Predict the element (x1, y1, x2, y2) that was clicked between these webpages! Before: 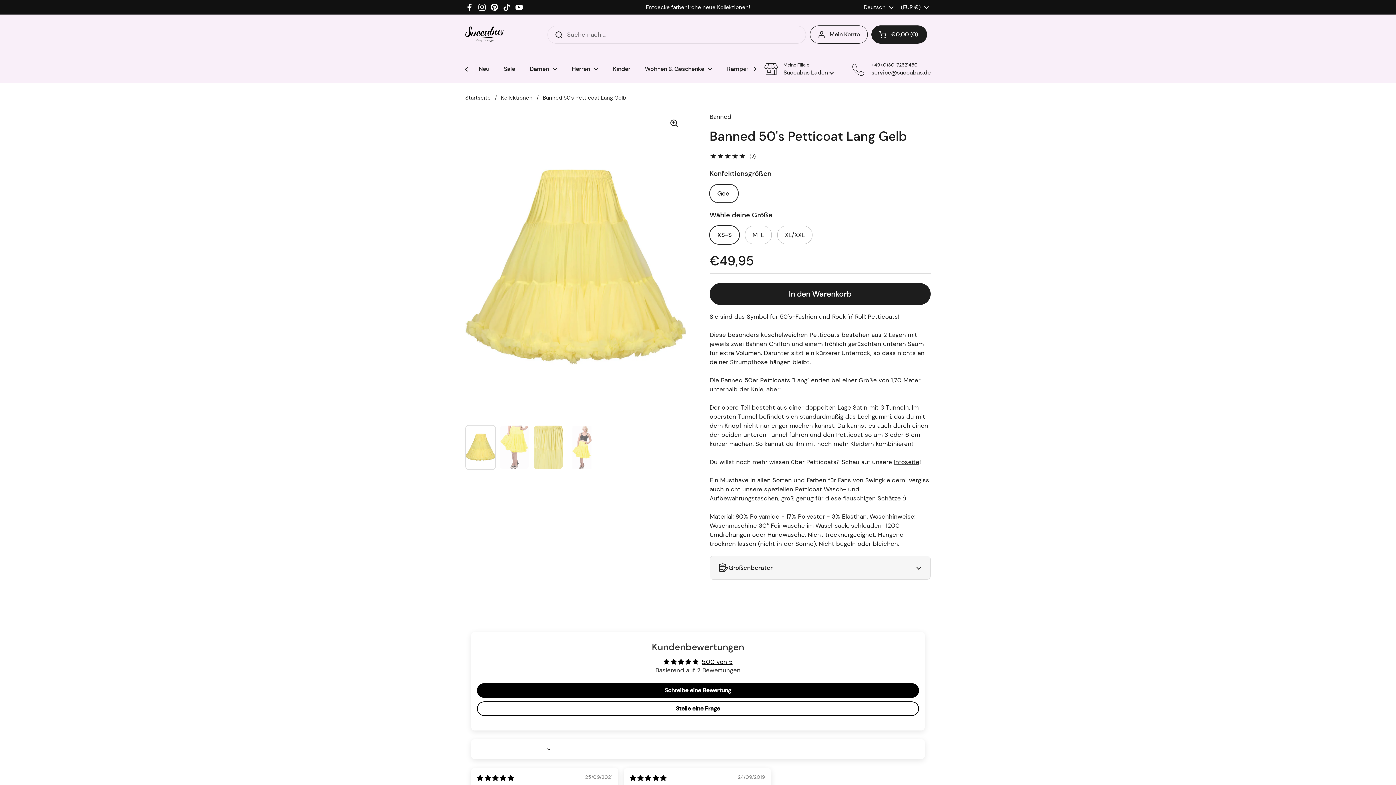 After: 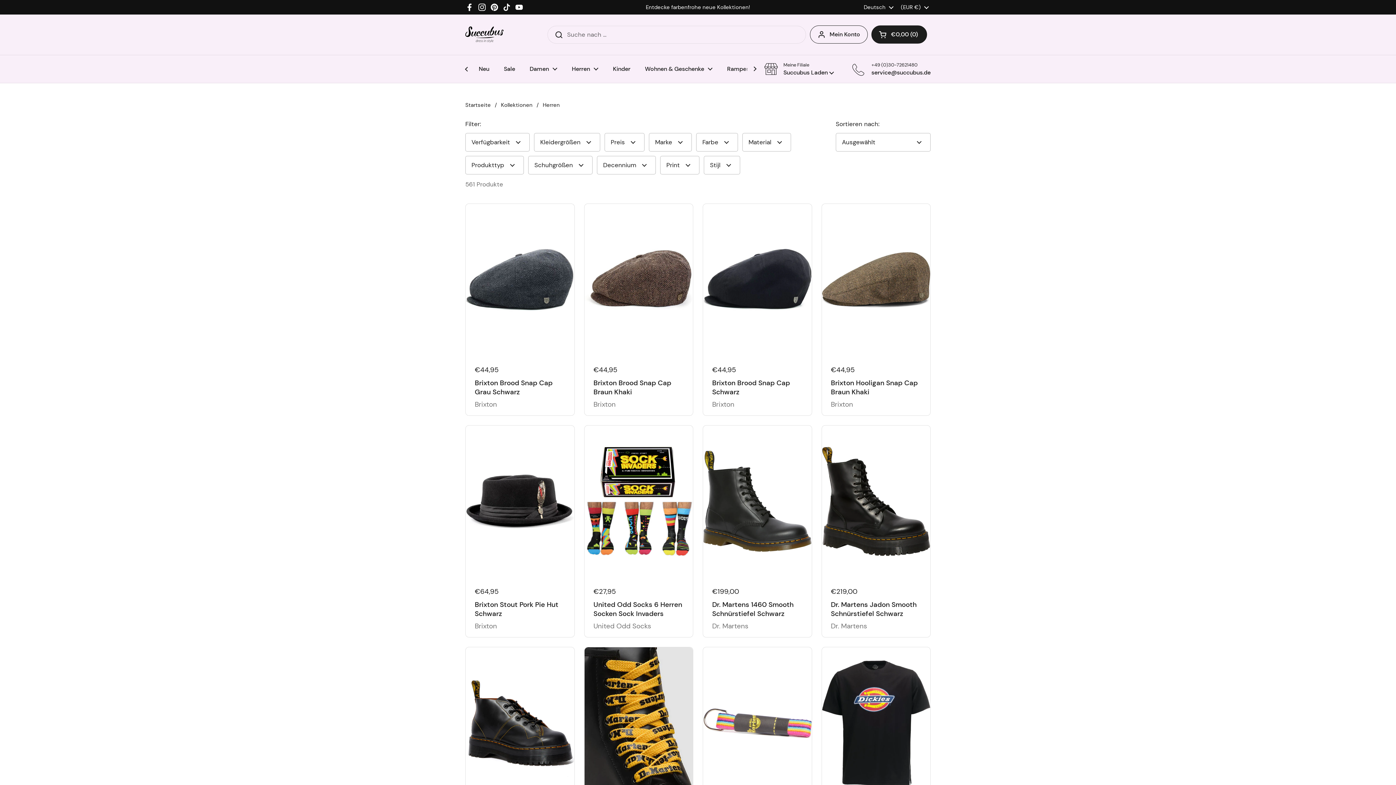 Action: bbox: (564, 60, 605, 77) label: Herren